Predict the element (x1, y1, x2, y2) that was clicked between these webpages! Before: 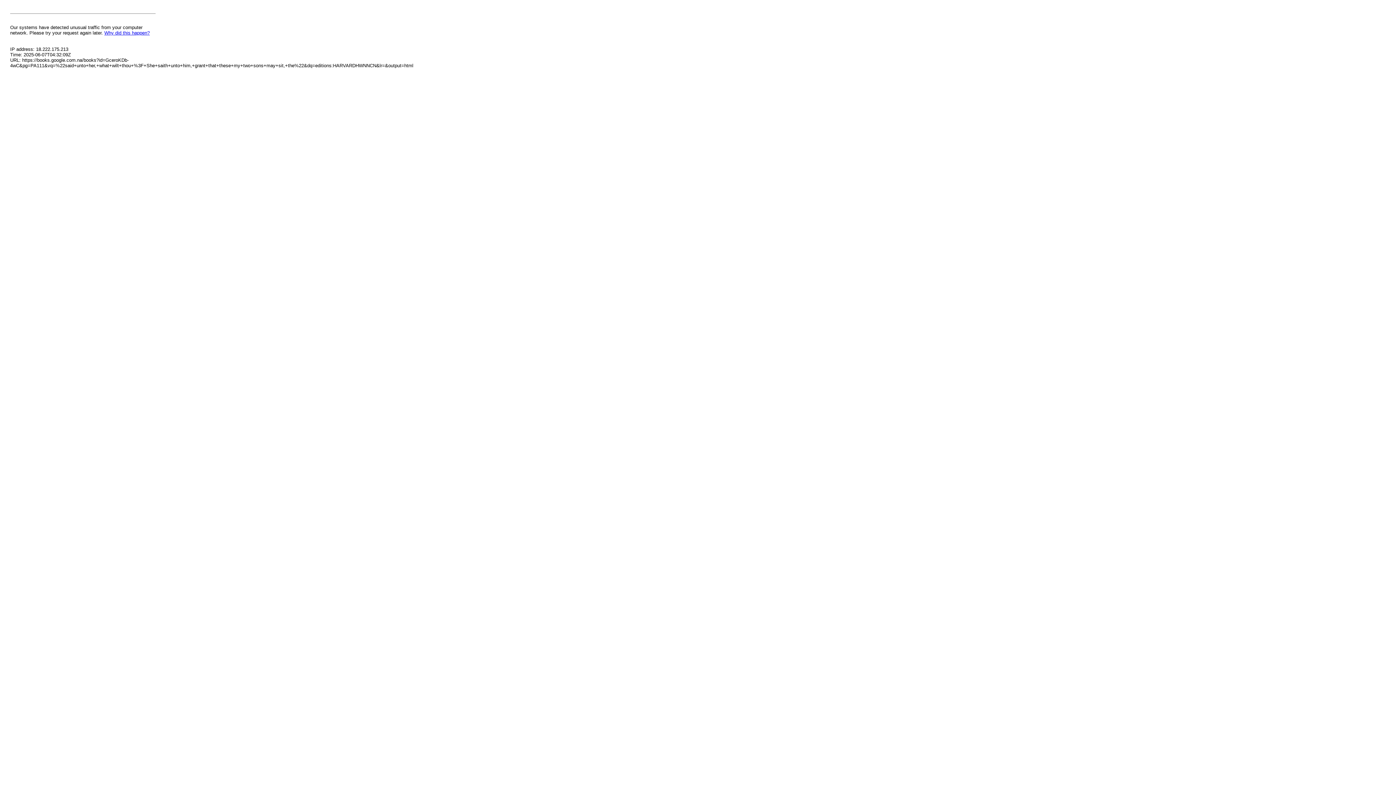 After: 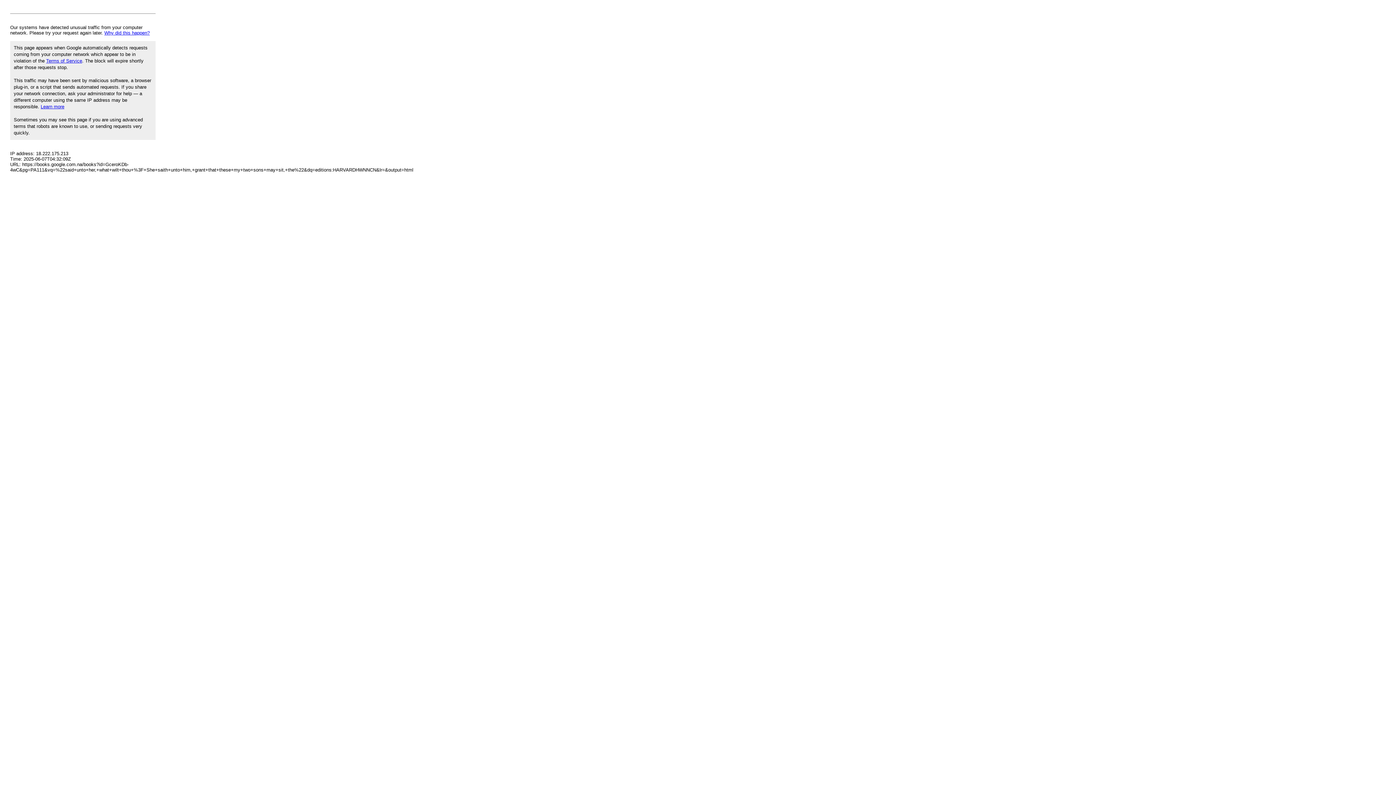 Action: label: Why did this happen? bbox: (104, 30, 149, 35)